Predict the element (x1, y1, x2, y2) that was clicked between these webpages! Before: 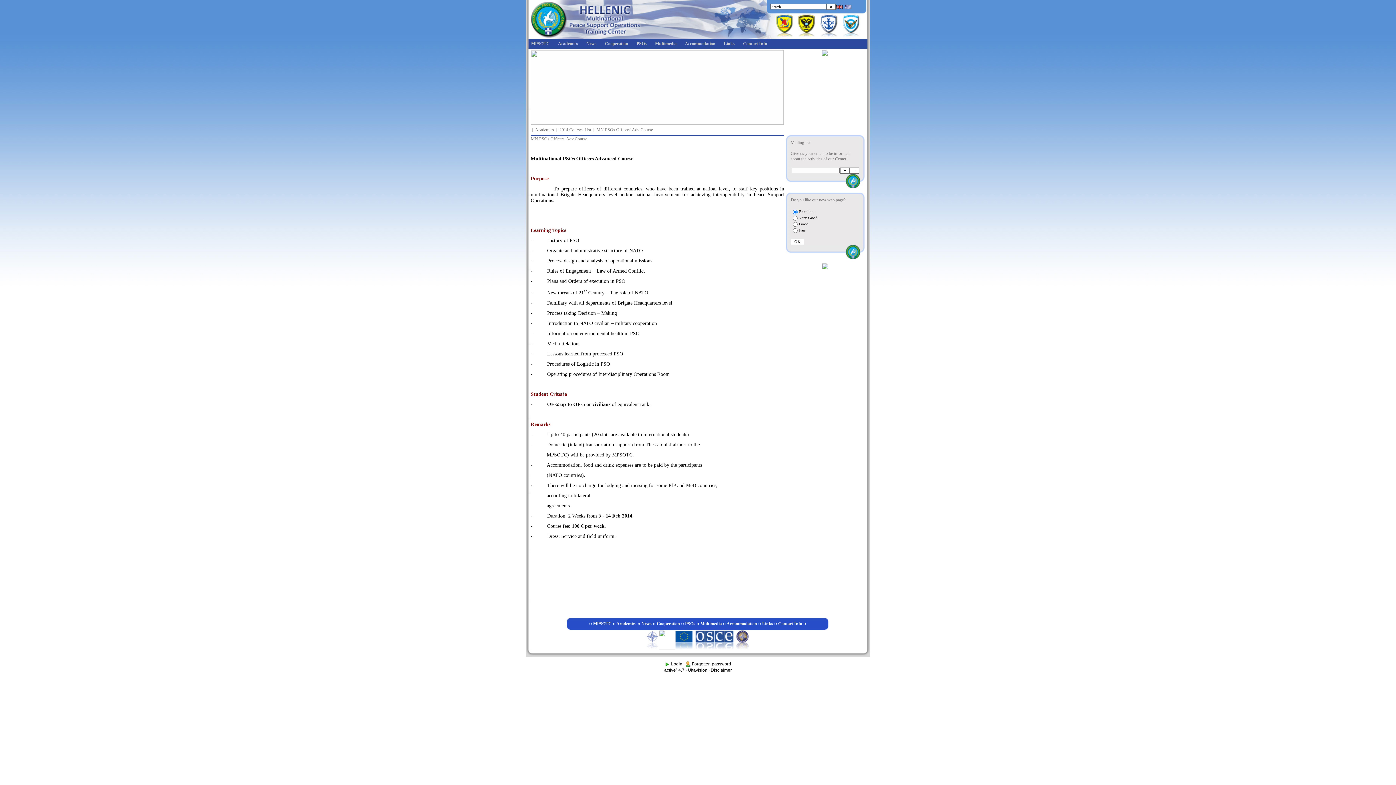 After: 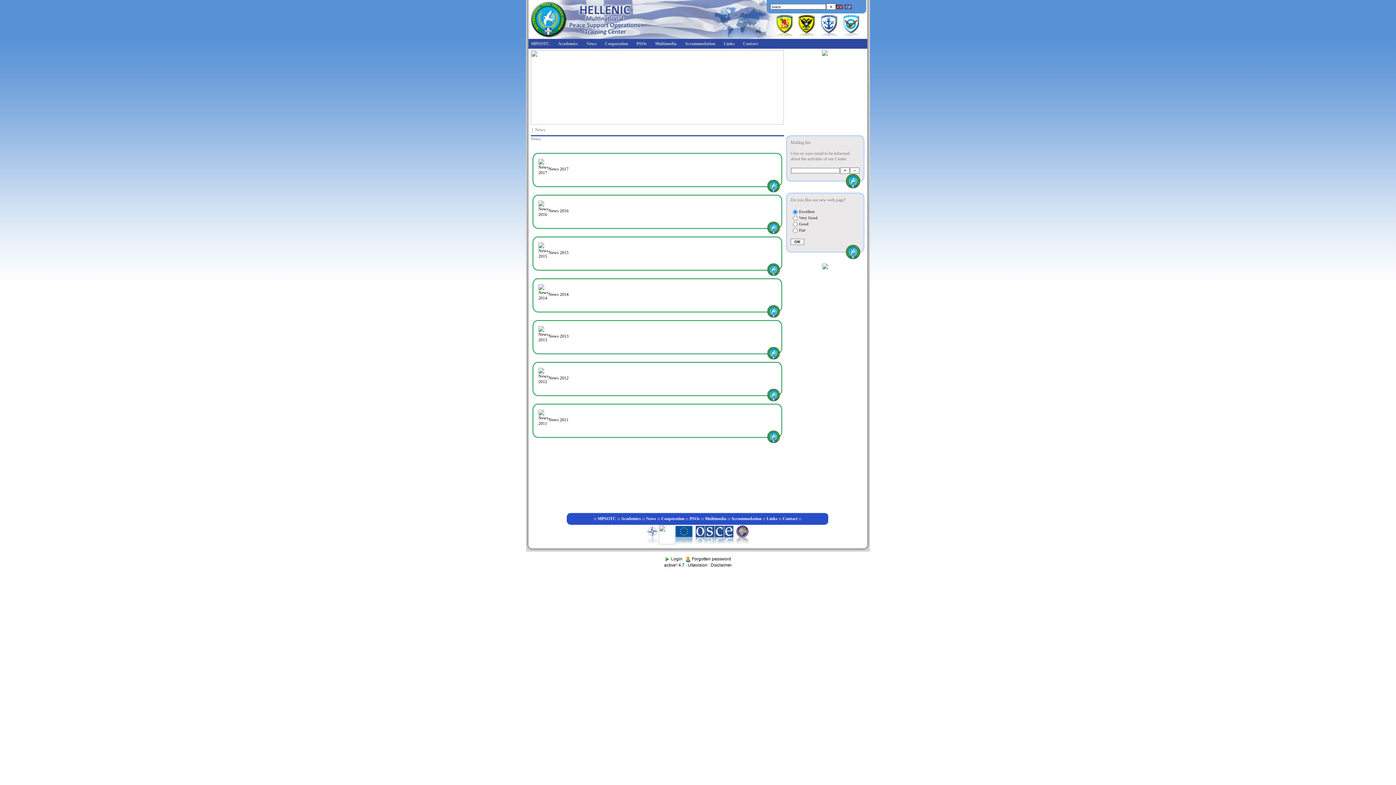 Action: label: News    bbox: (584, 39, 602, 48)